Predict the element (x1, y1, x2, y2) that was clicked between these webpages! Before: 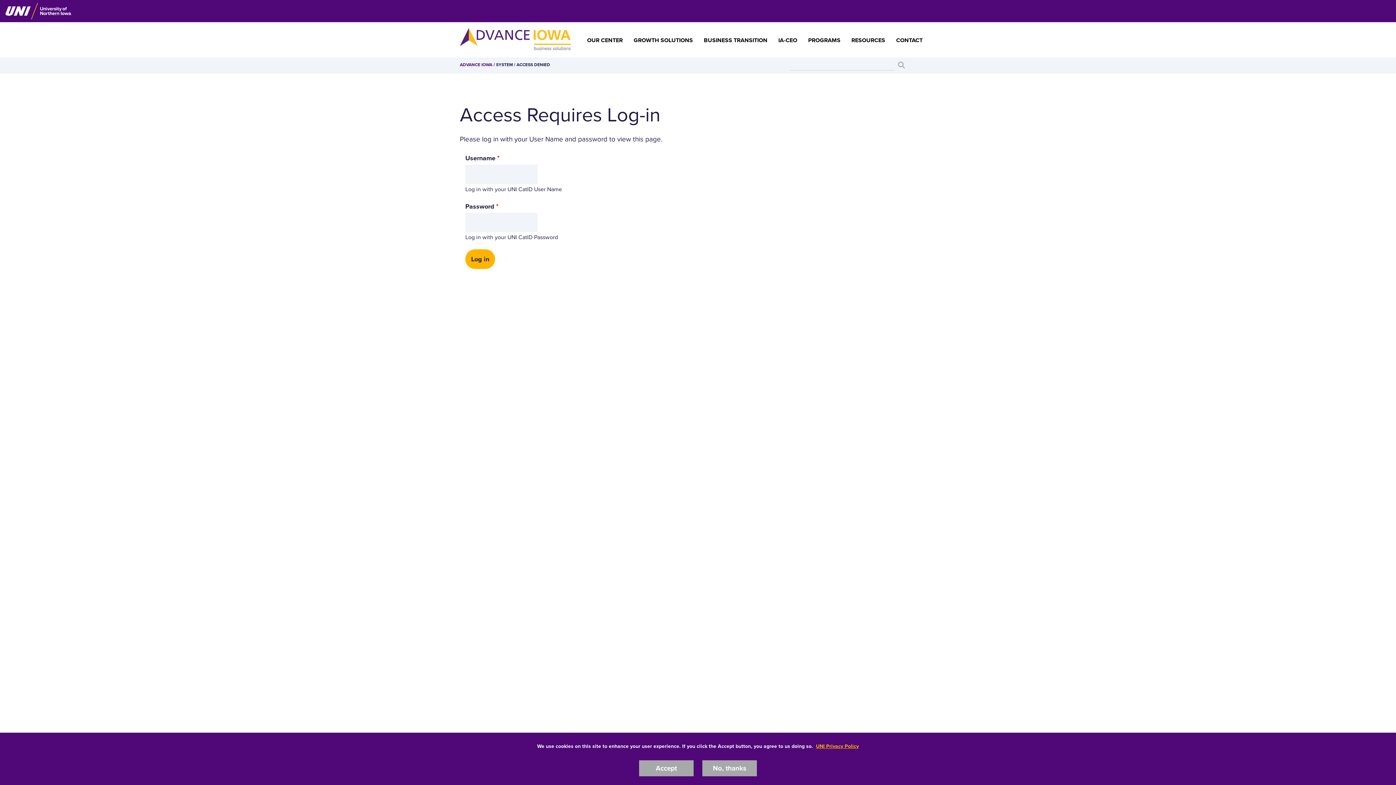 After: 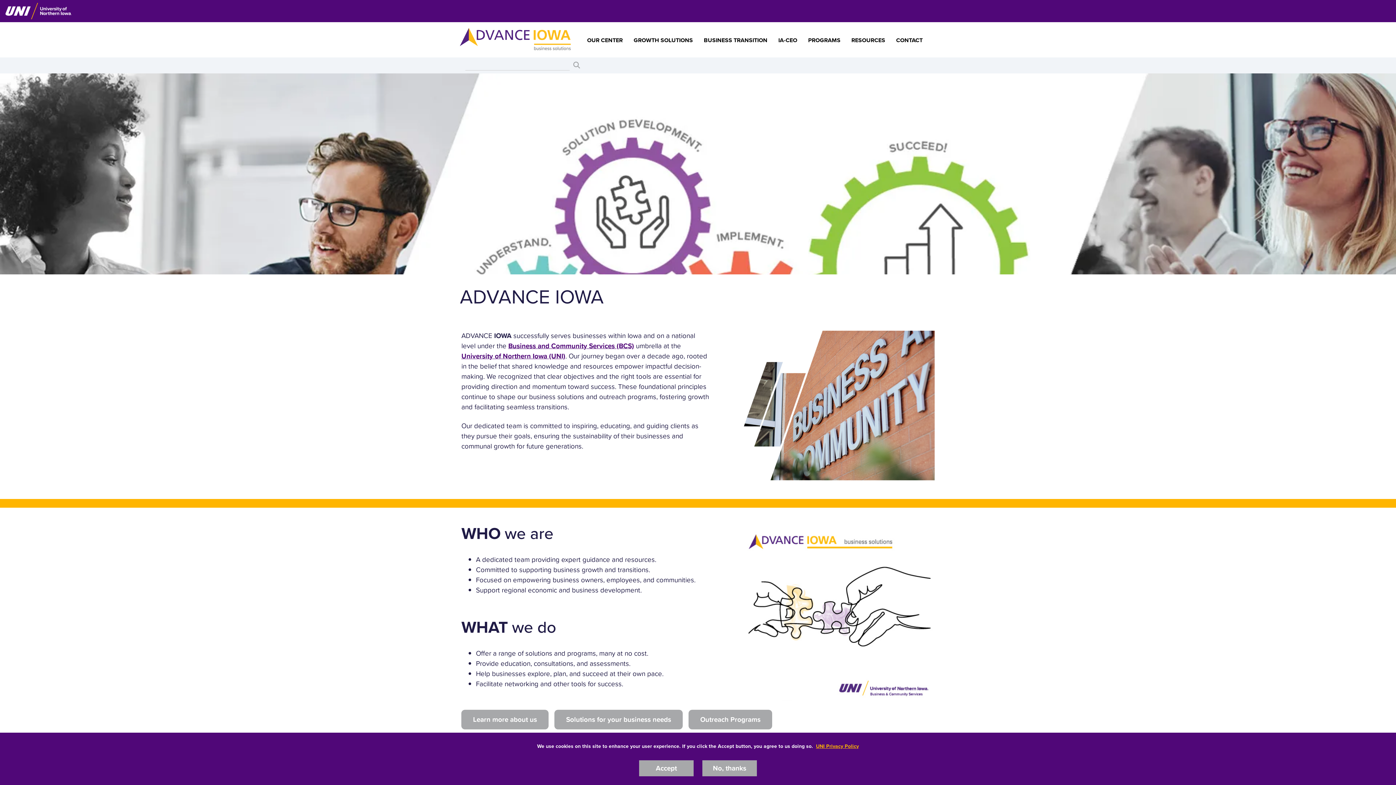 Action: bbox: (460, 22, 570, 56)